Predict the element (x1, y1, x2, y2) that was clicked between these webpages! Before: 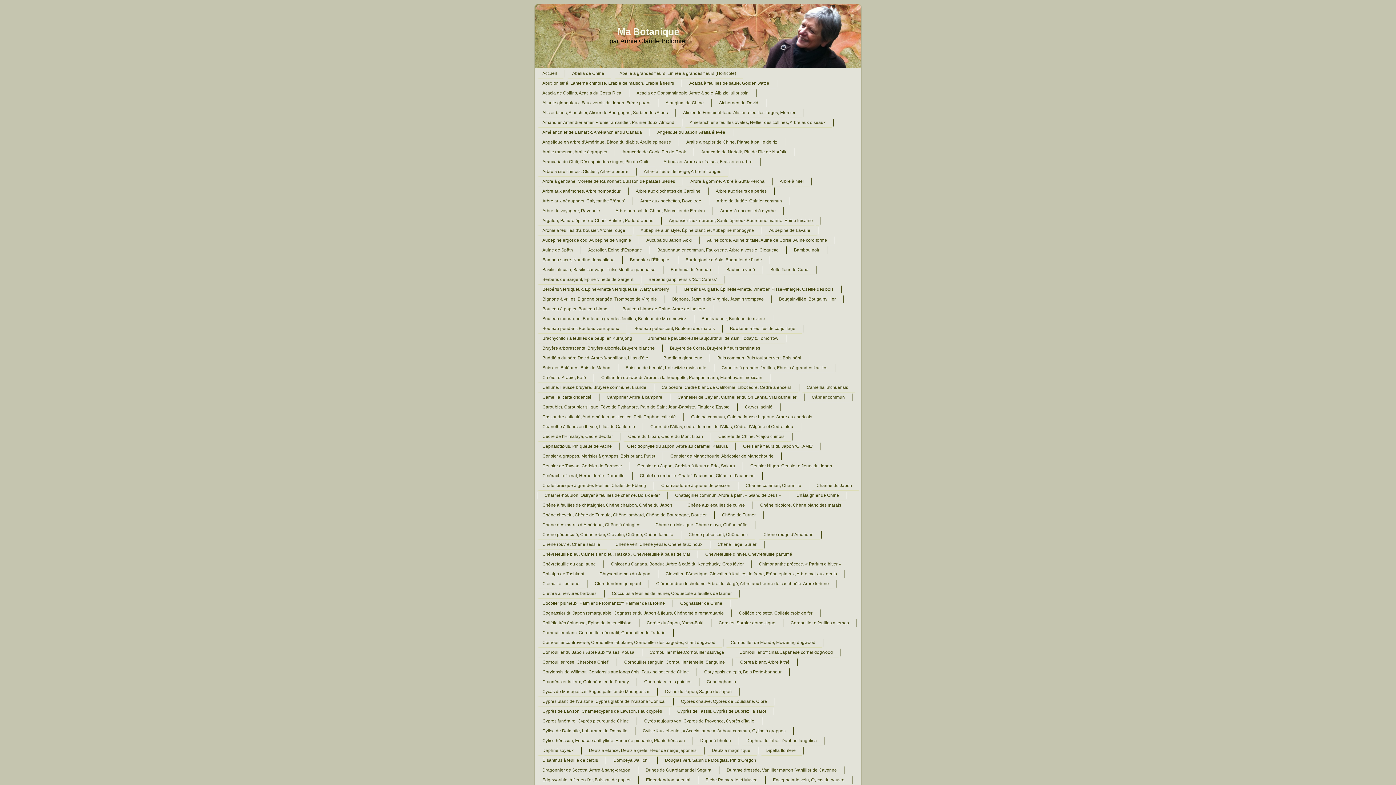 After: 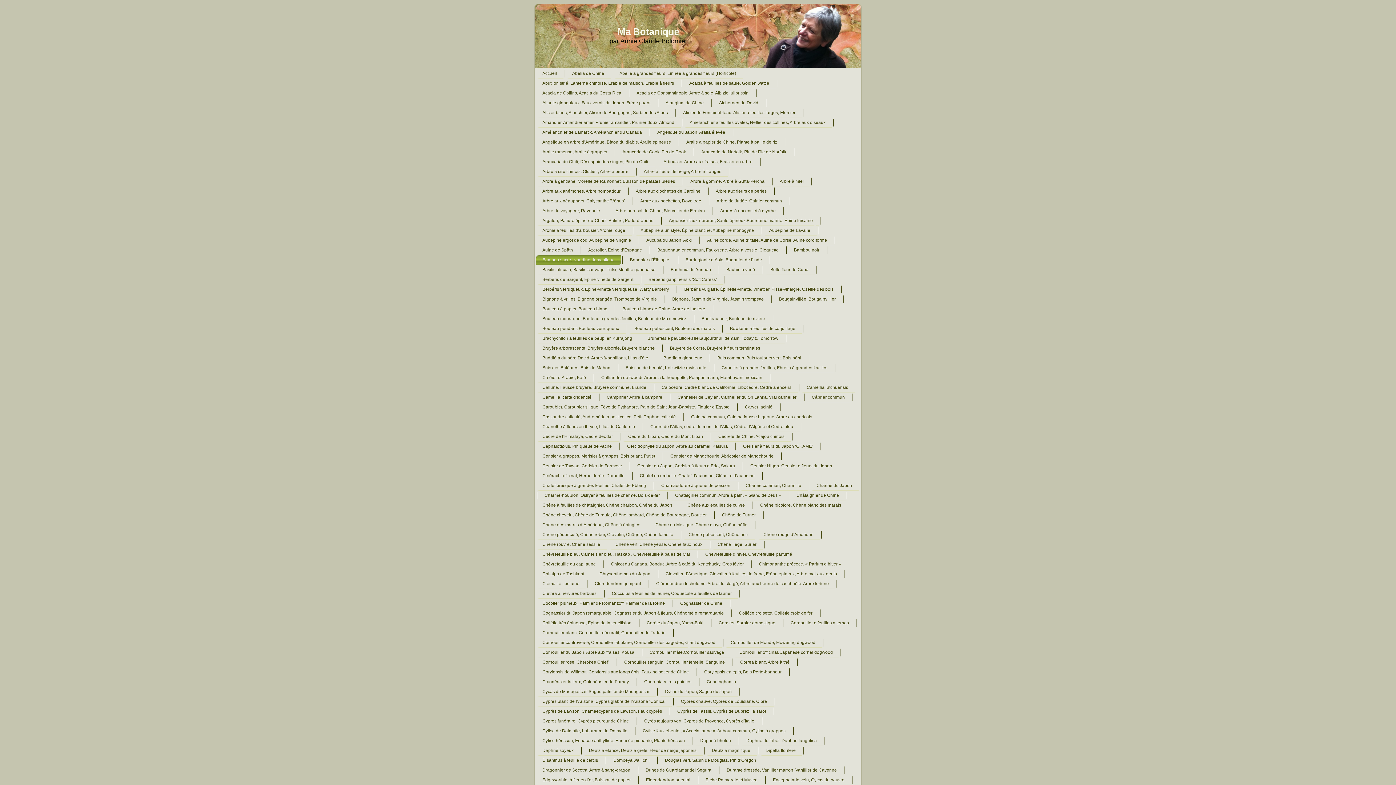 Action: bbox: (536, 255, 621, 265) label: Bambou sacré, Nandine domestique